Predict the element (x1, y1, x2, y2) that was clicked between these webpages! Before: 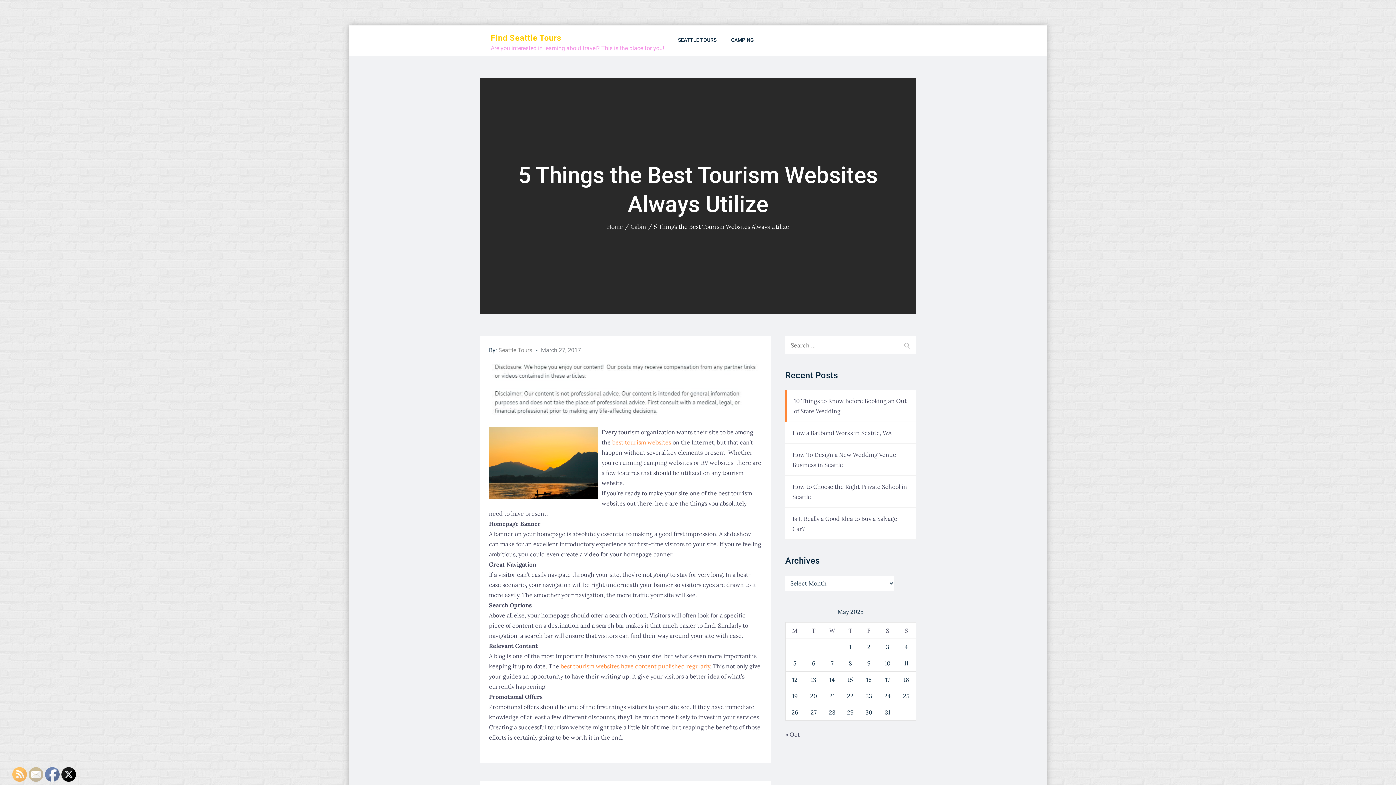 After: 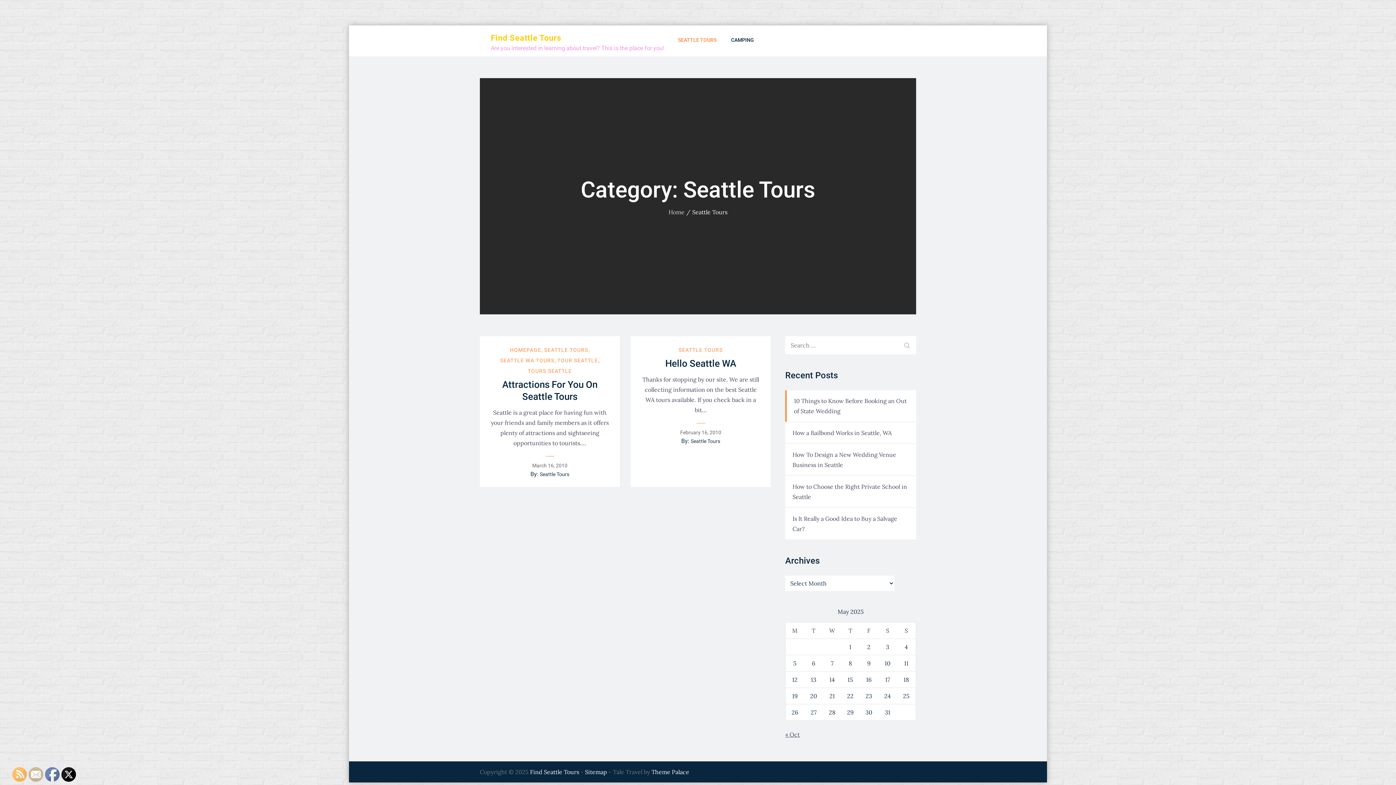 Action: bbox: (671, 25, 723, 54) label: SEATTLE TOURS